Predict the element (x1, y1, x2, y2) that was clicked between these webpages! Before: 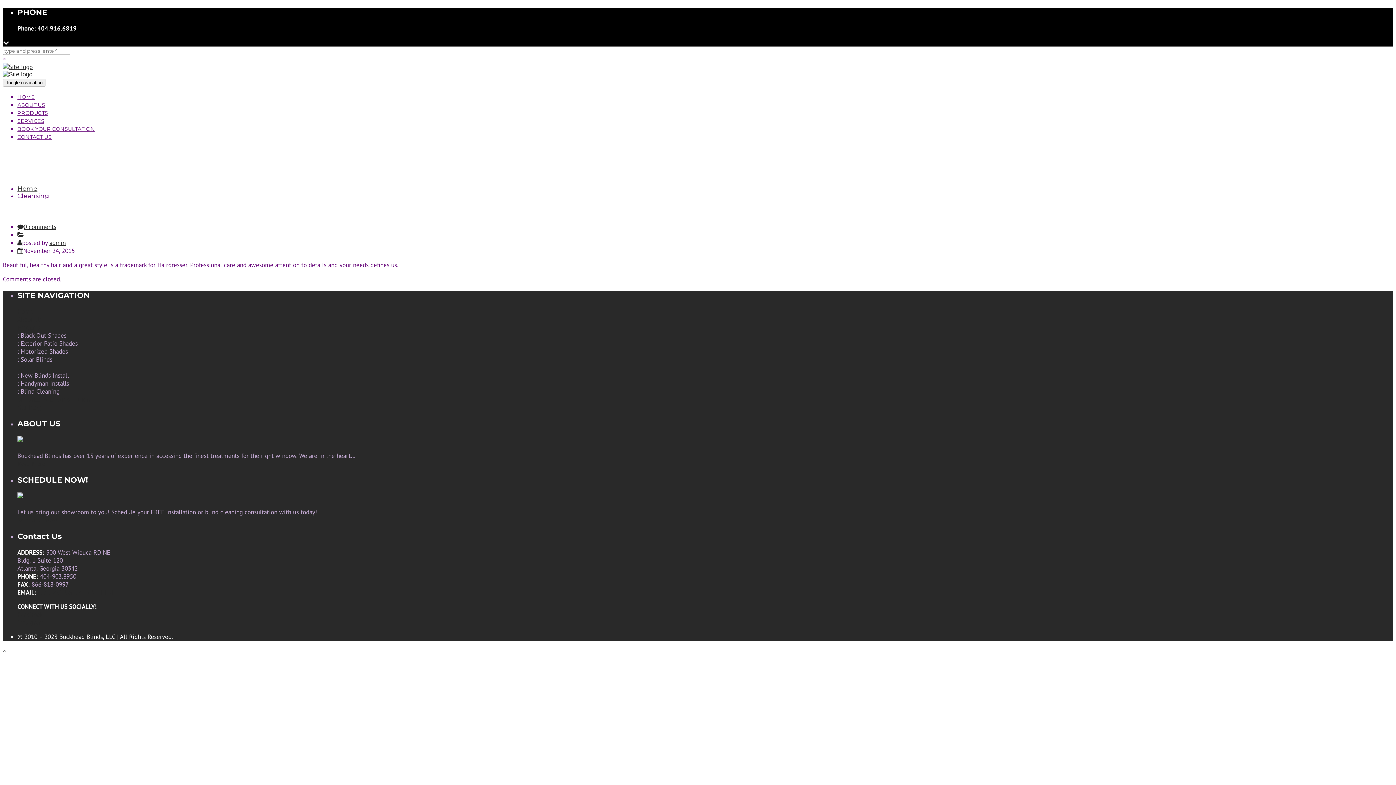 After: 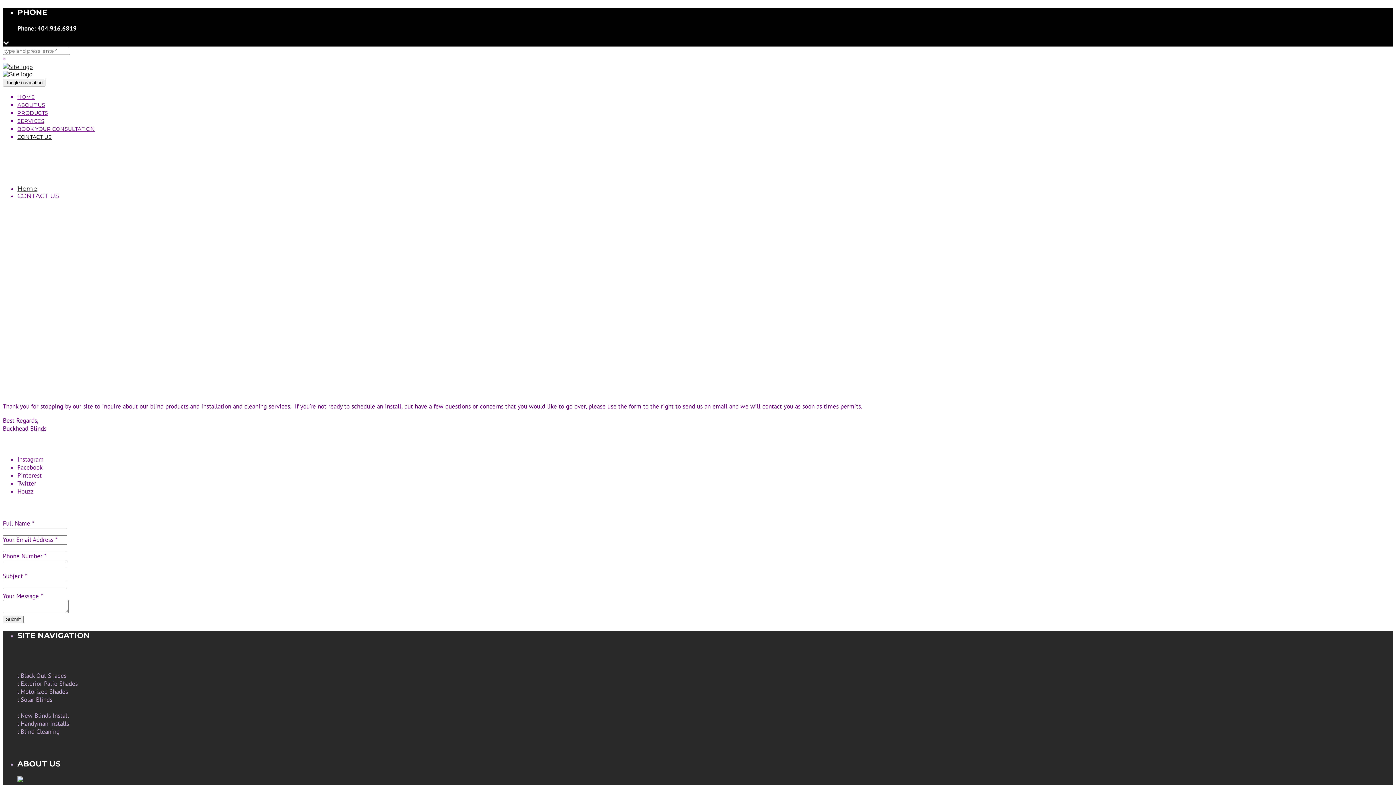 Action: label: CONTACT US bbox: (17, 133, 51, 140)